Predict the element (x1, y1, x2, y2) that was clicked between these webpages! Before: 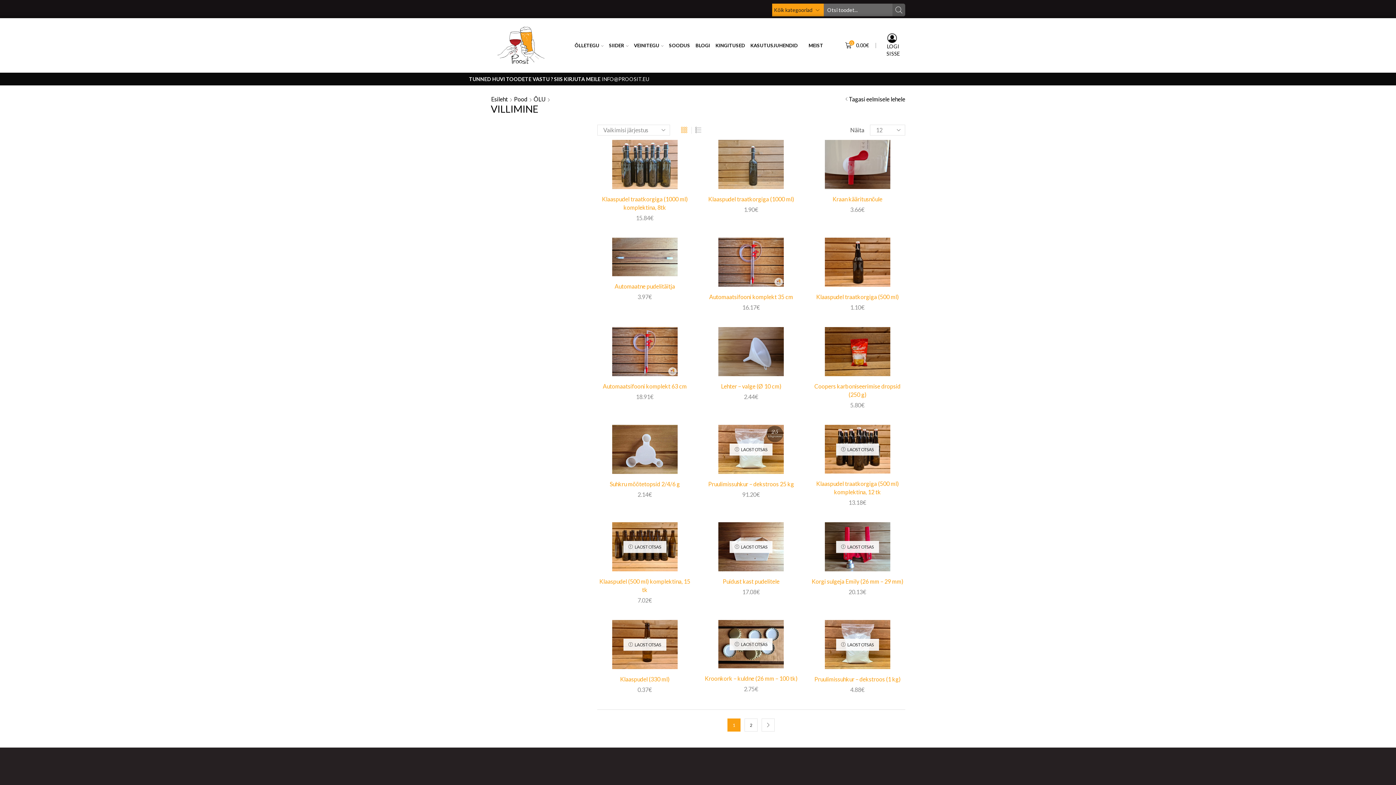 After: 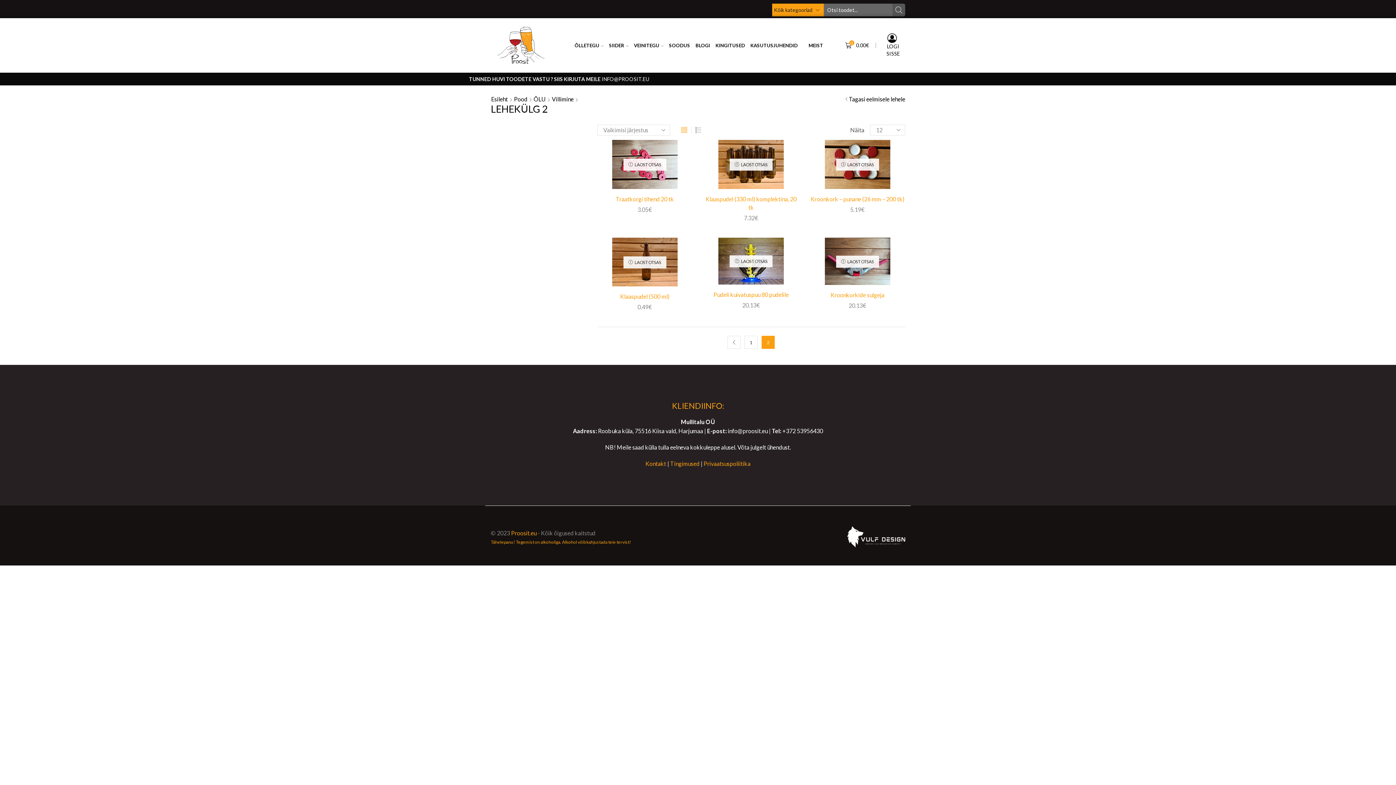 Action: bbox: (744, 719, 757, 732) label: Page 2